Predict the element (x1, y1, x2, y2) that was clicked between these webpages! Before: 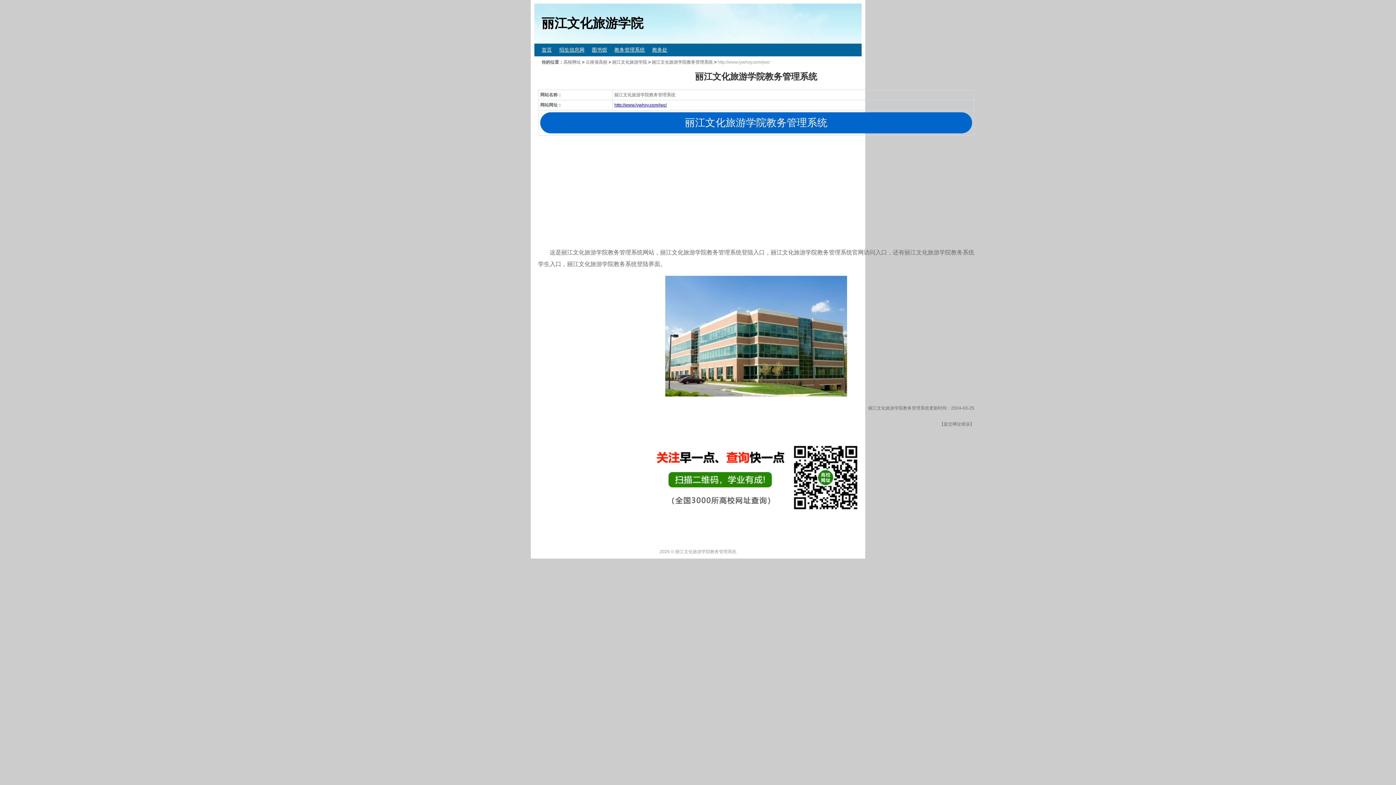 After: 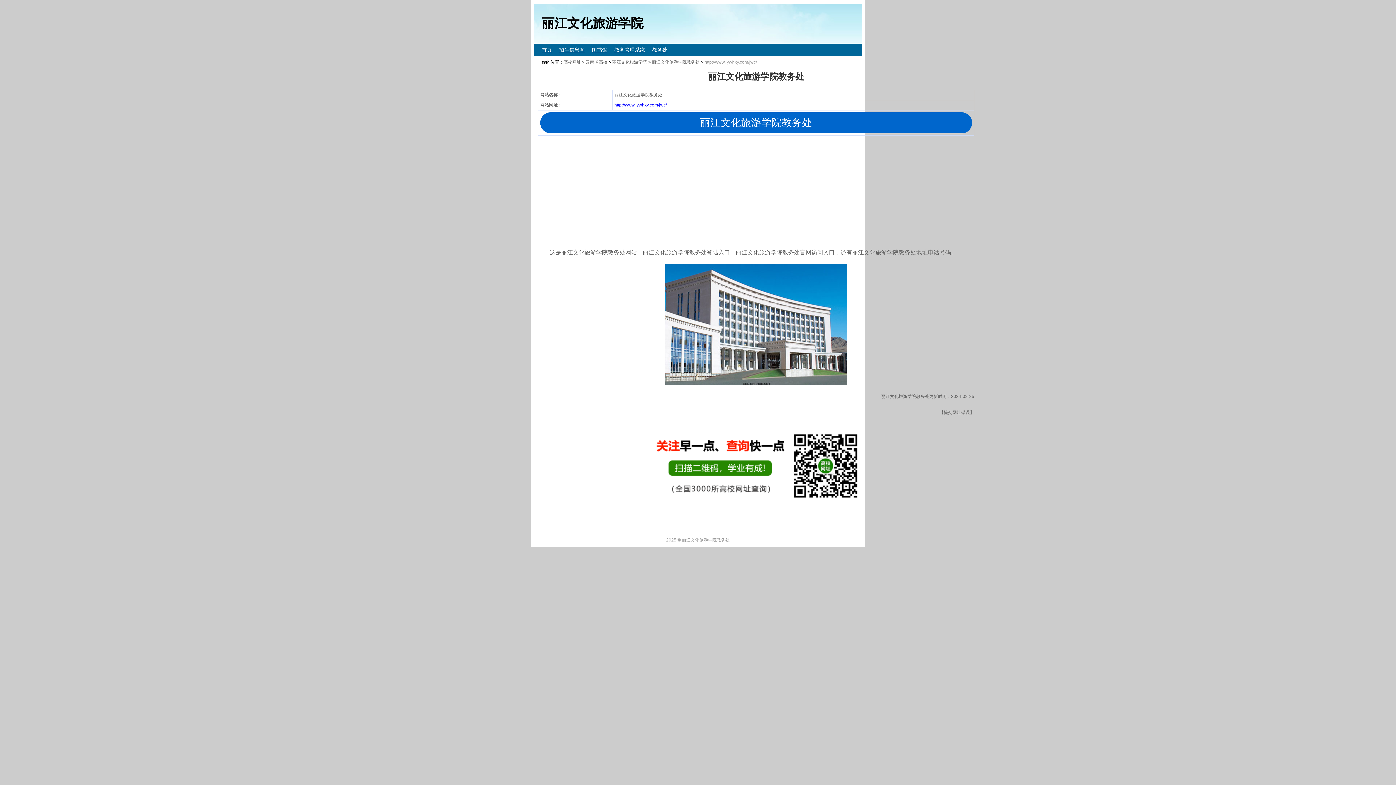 Action: label: 教务处 bbox: (652, 46, 667, 52)